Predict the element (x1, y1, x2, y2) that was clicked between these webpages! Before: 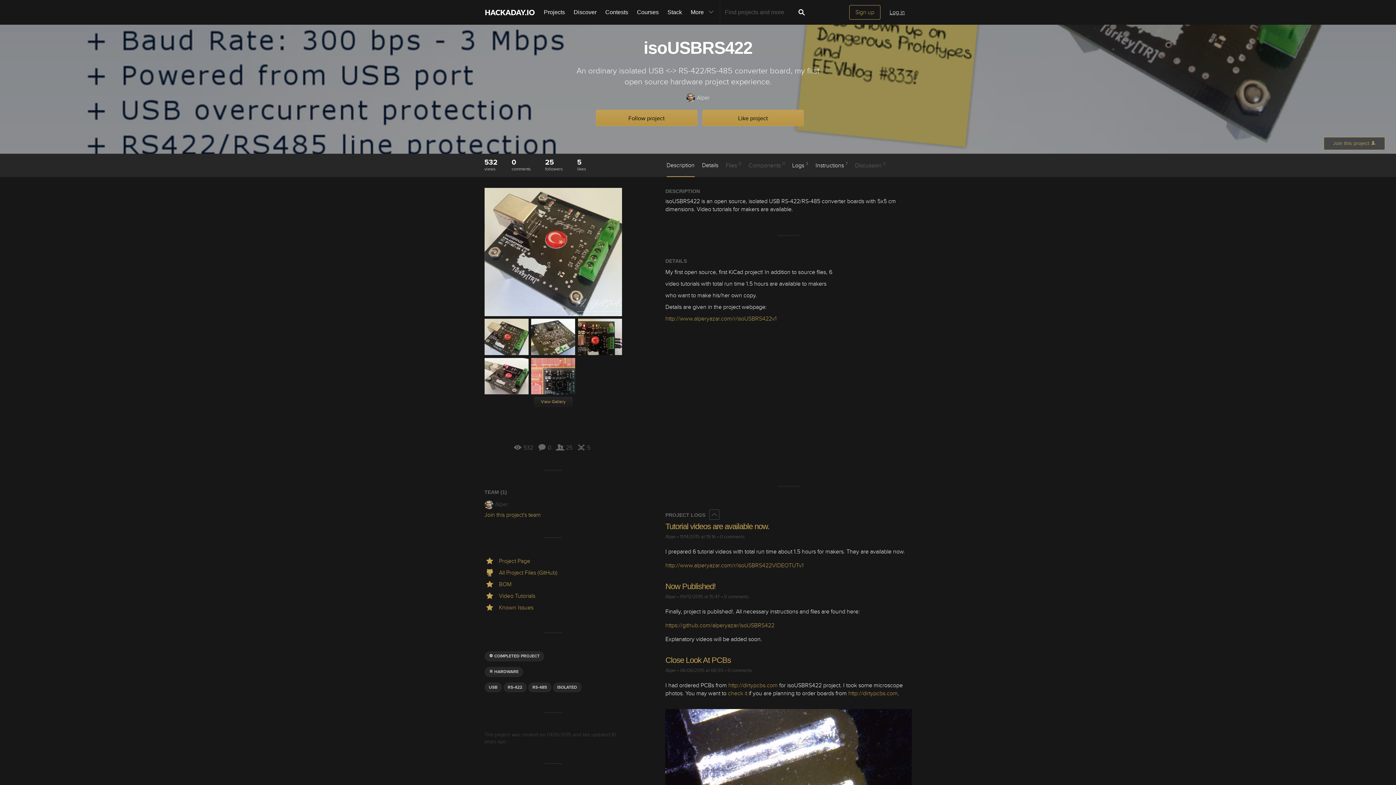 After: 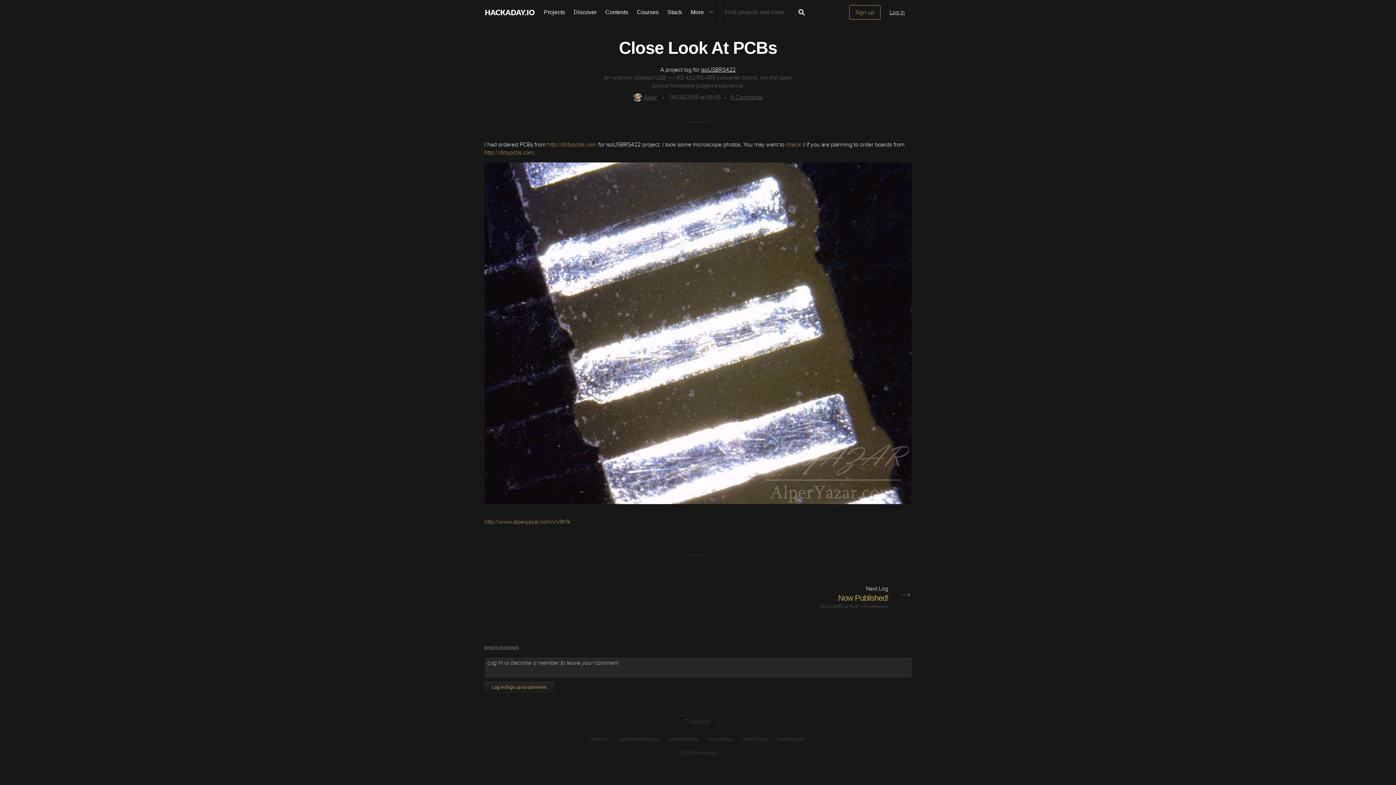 Action: label: Close Look At PCBs bbox: (665, 656, 731, 665)